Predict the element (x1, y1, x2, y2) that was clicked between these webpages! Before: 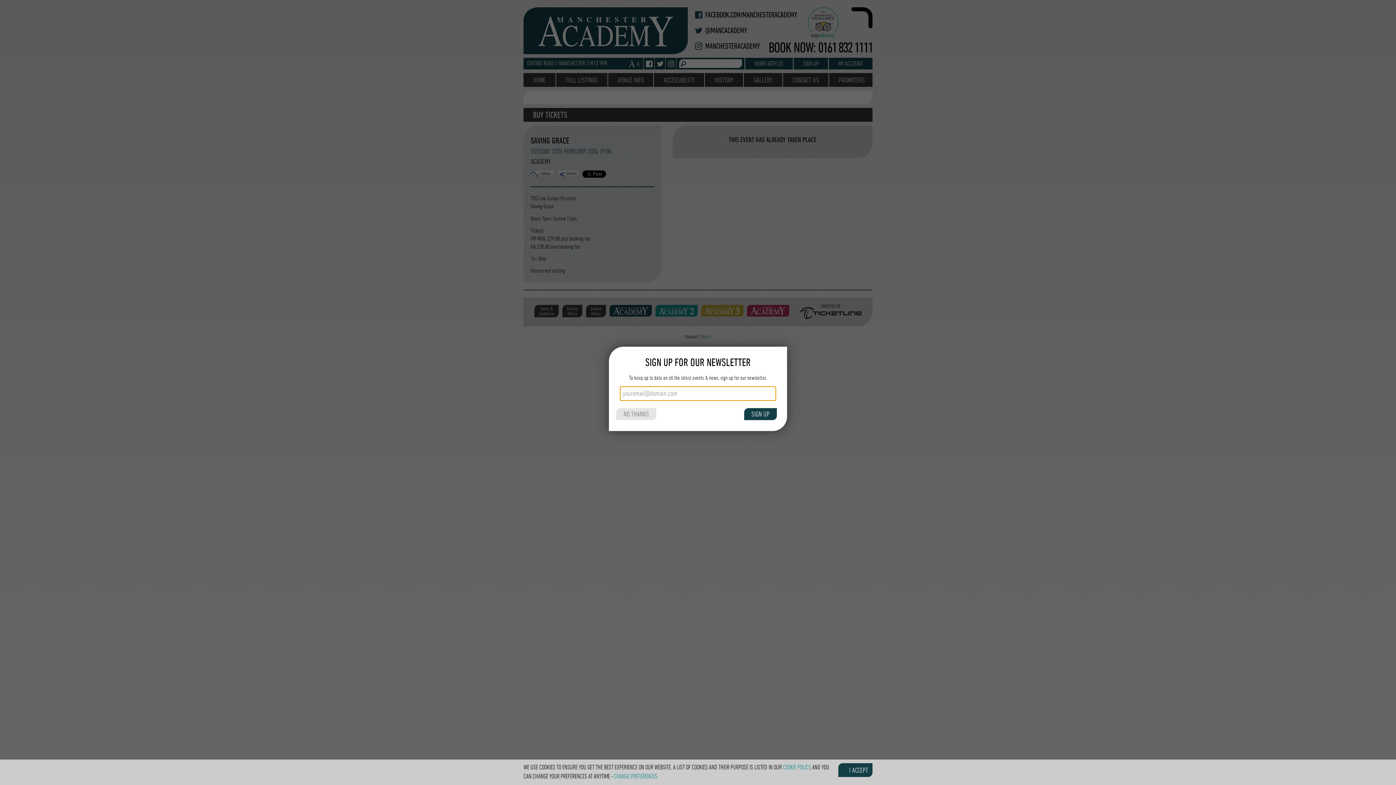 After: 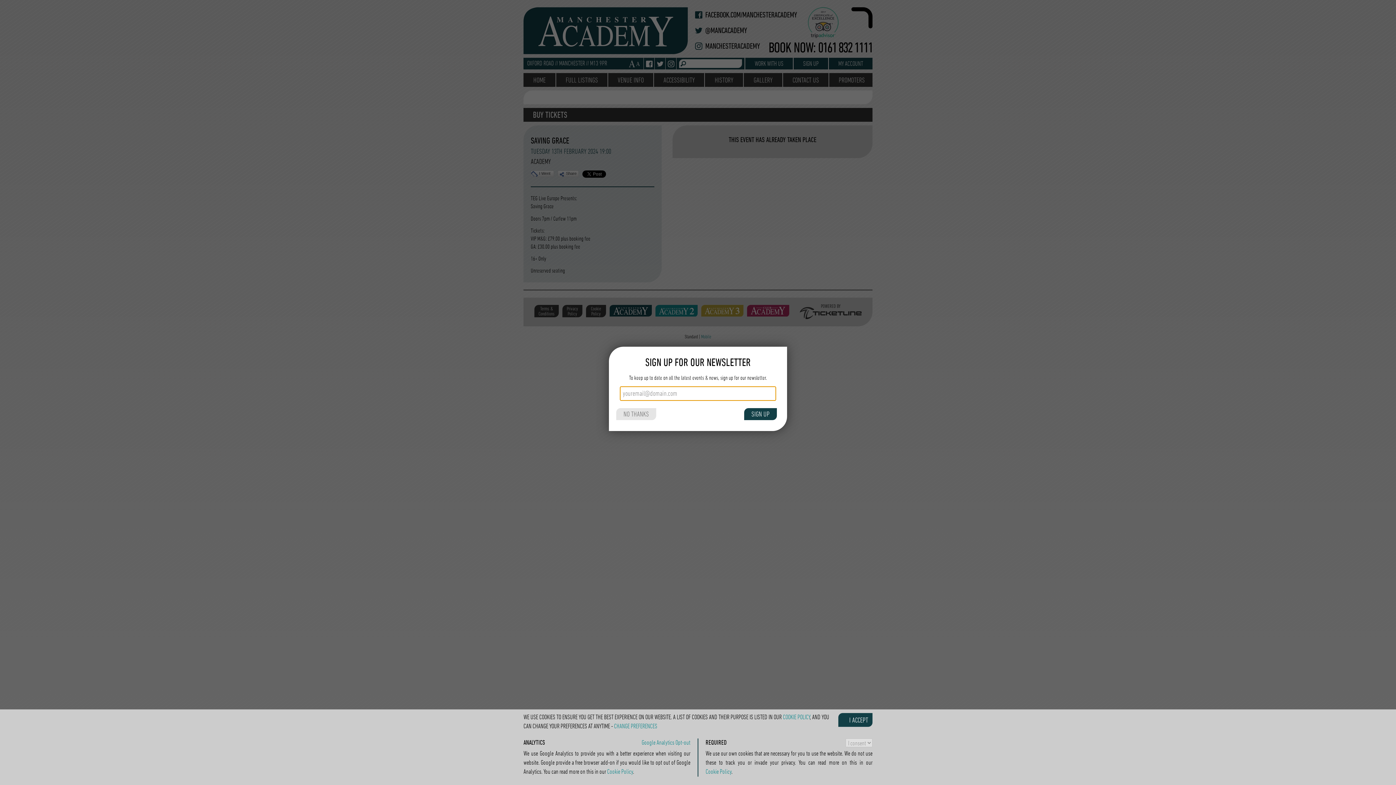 Action: bbox: (614, 773, 657, 780) label: CHANGE PREFERENCES